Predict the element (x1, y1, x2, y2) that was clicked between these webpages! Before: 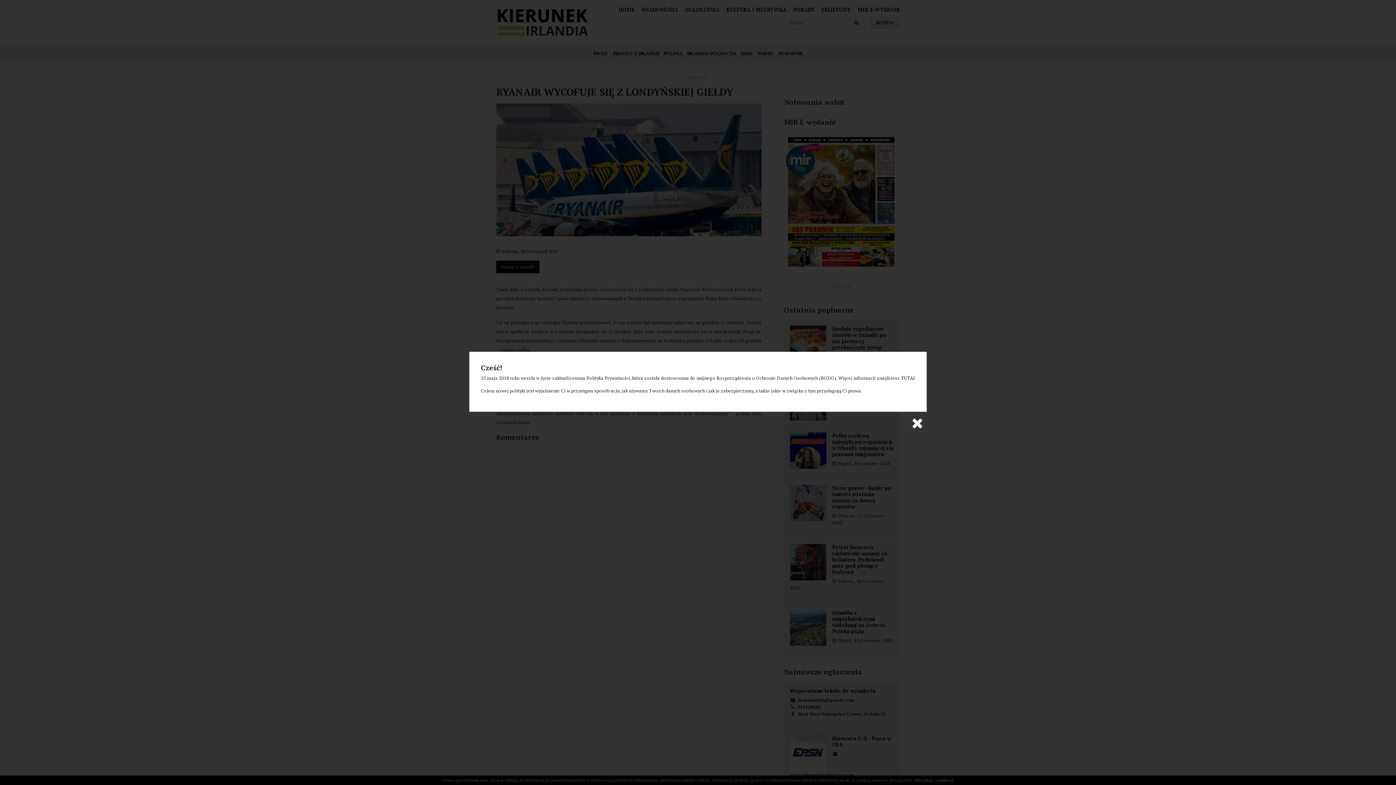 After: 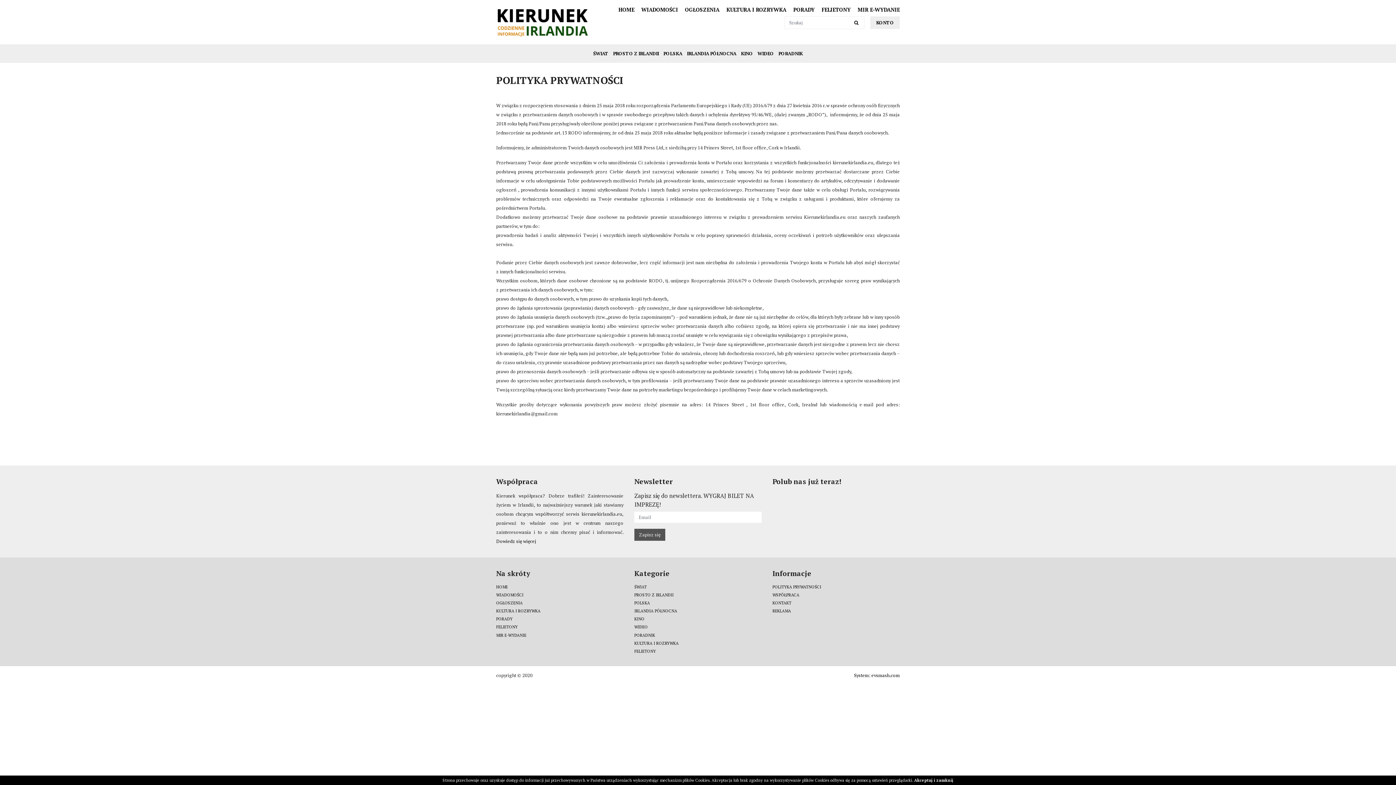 Action: label: TUTAJ bbox: (901, 375, 915, 381)